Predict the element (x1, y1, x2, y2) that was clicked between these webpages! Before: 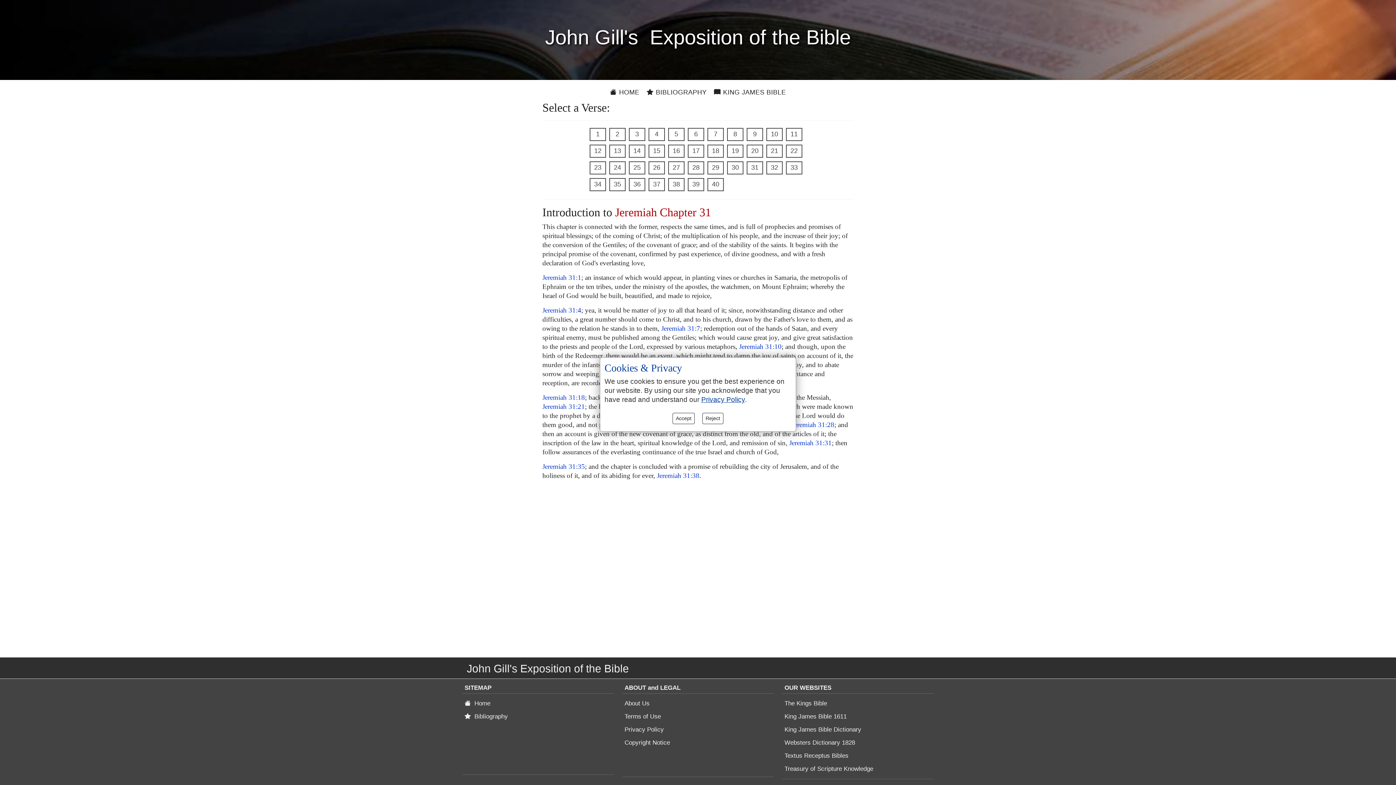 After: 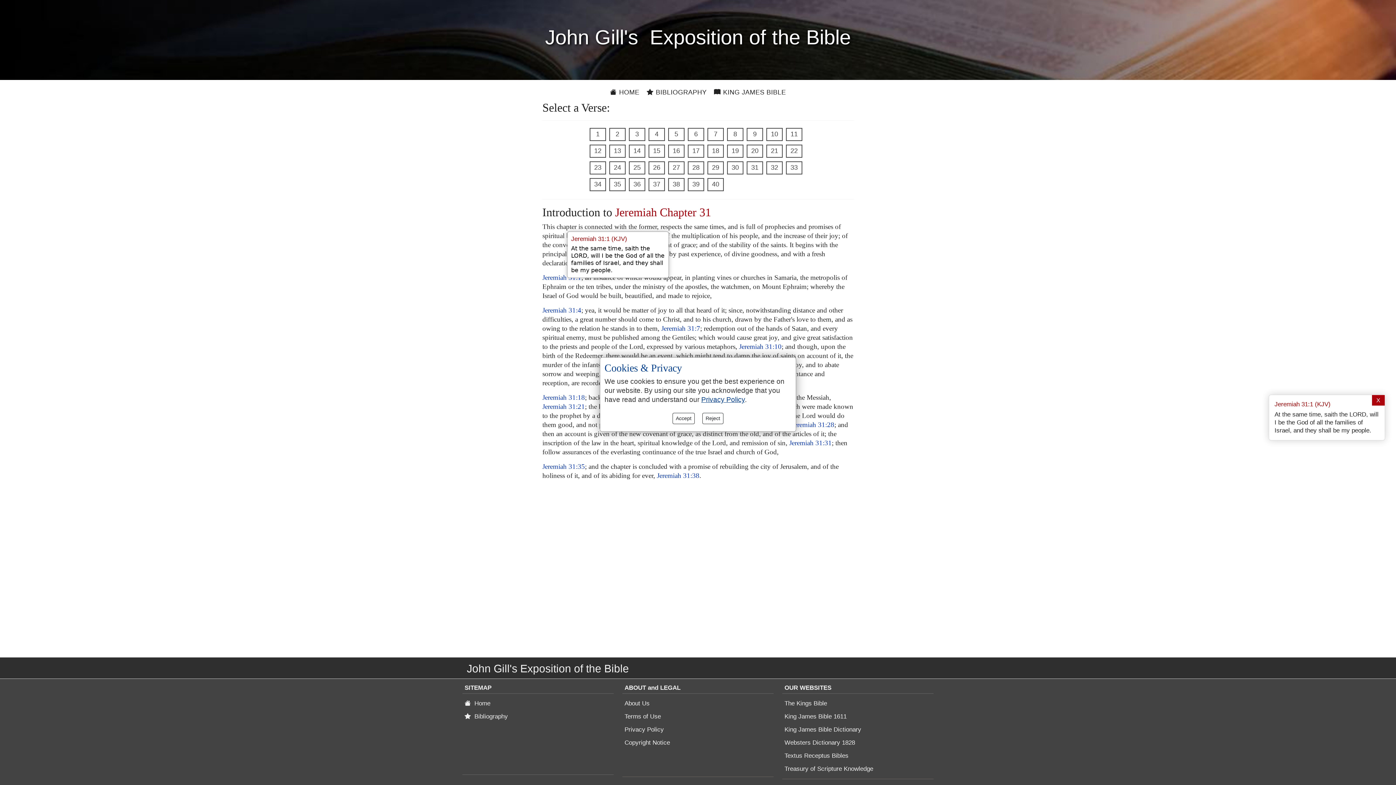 Action: bbox: (542, 273, 581, 281) label: Jeremiah 31:1